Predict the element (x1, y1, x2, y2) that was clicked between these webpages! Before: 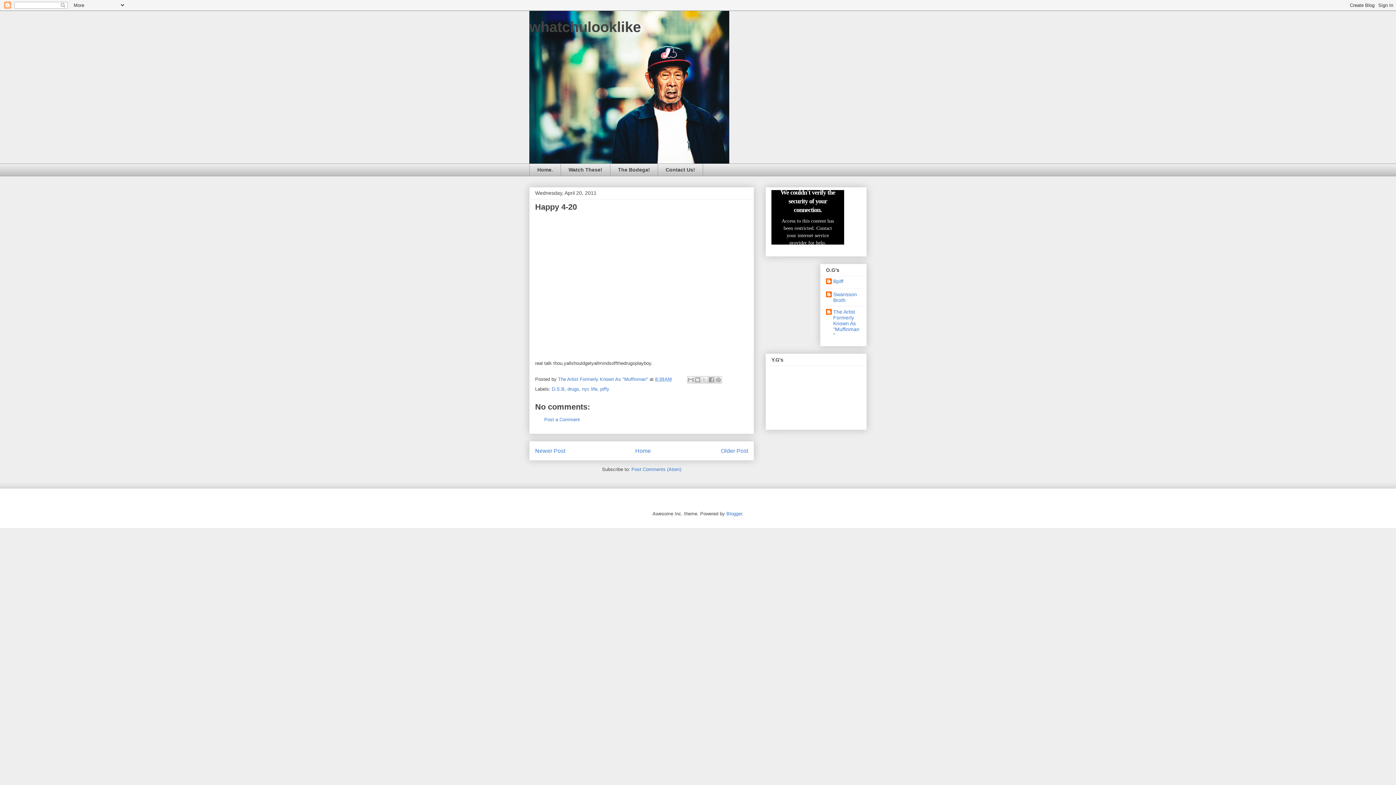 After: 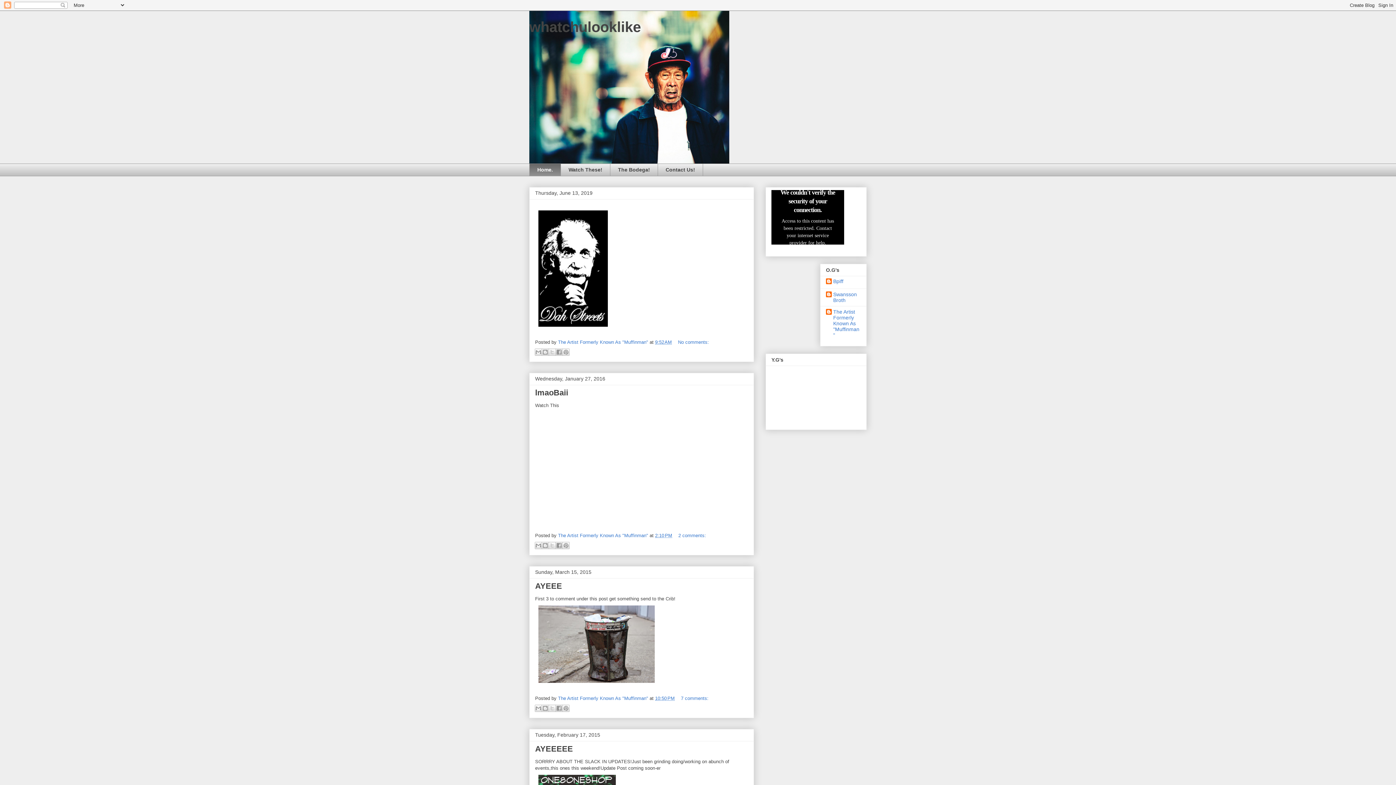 Action: bbox: (529, 163, 560, 176) label: Home.